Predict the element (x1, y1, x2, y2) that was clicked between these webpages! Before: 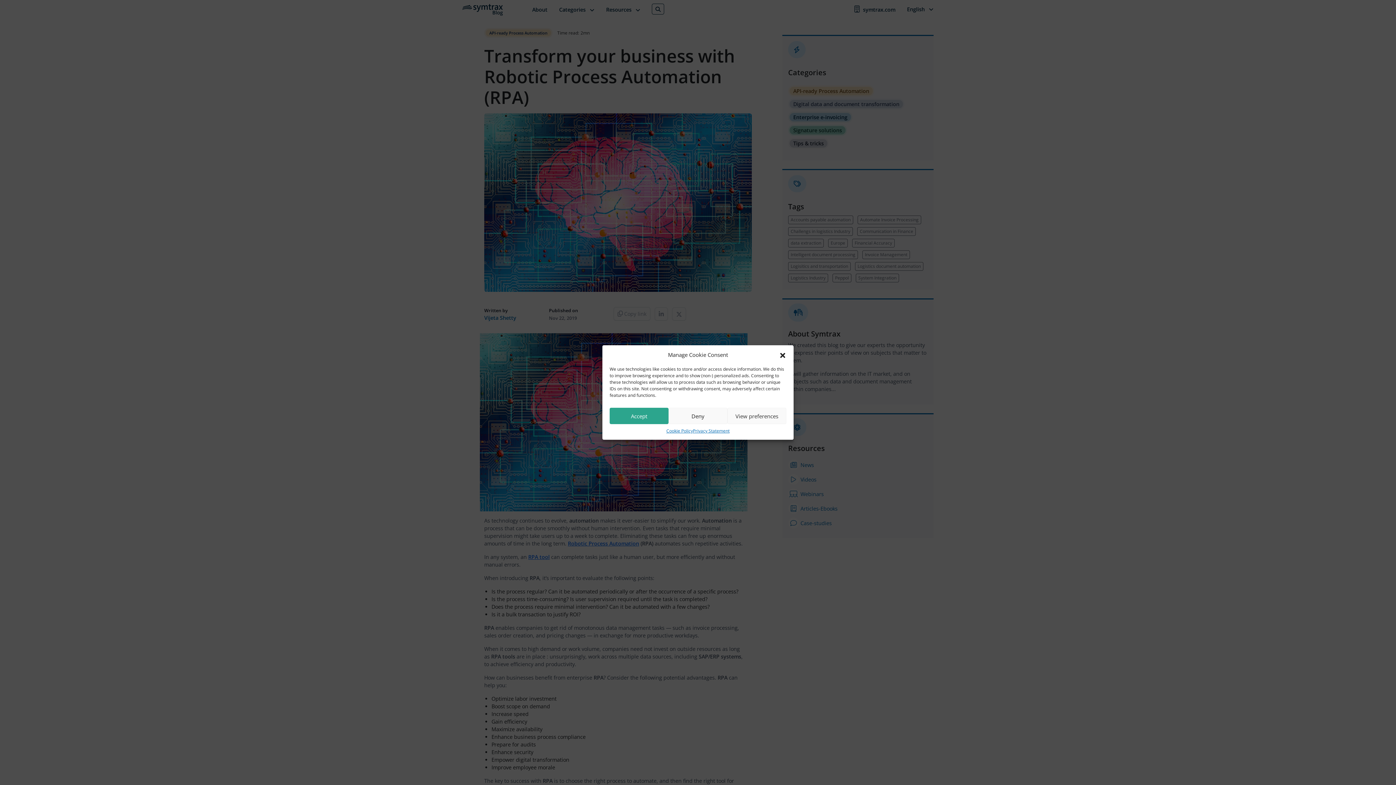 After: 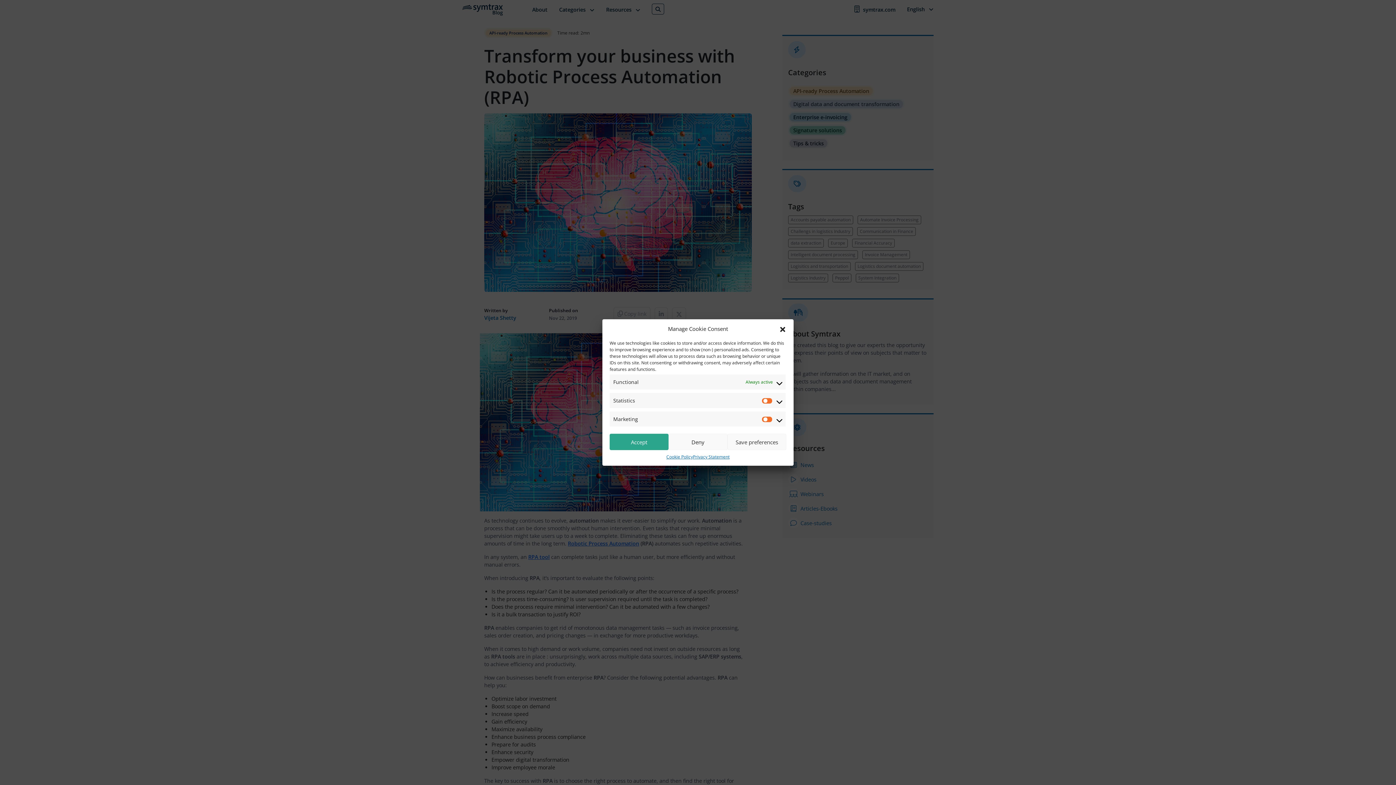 Action: bbox: (727, 408, 786, 424) label: View preferences